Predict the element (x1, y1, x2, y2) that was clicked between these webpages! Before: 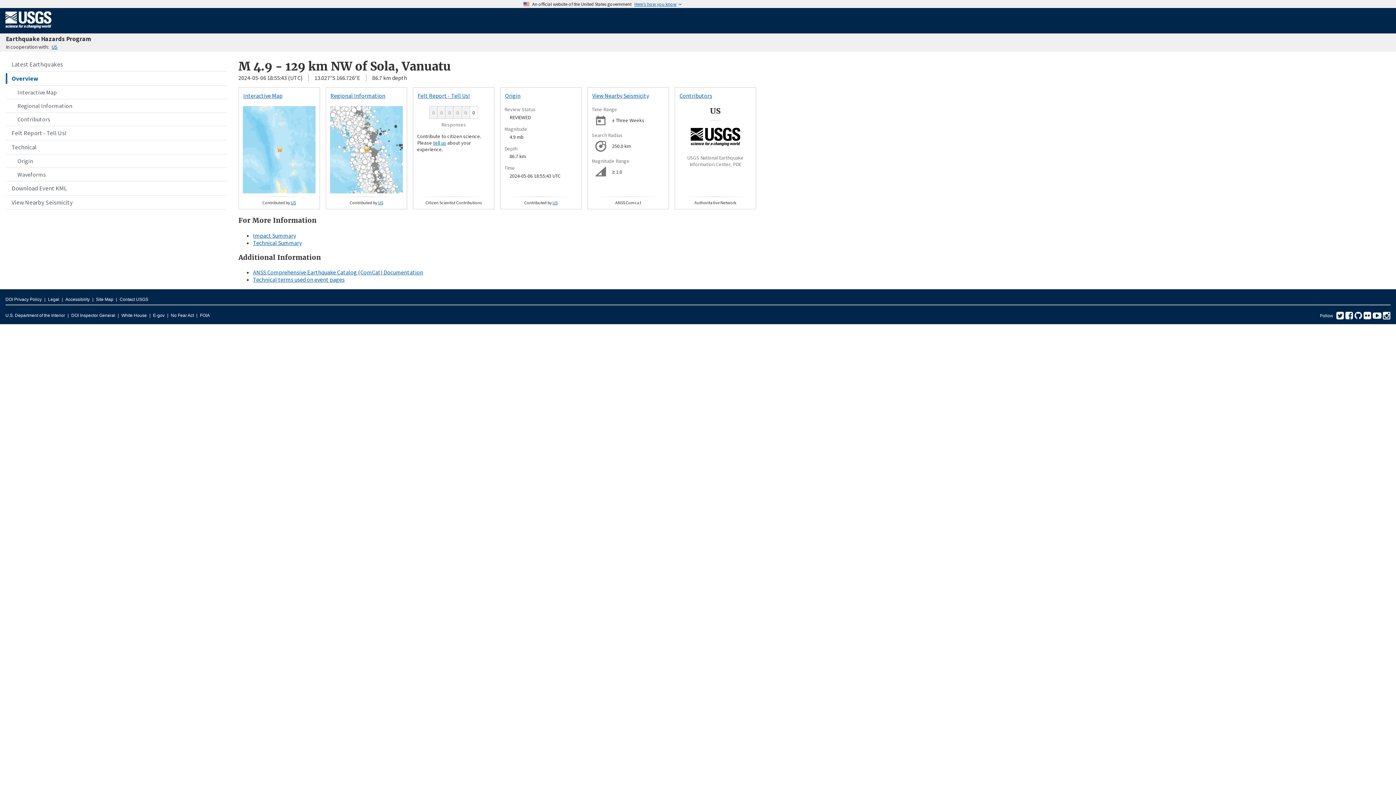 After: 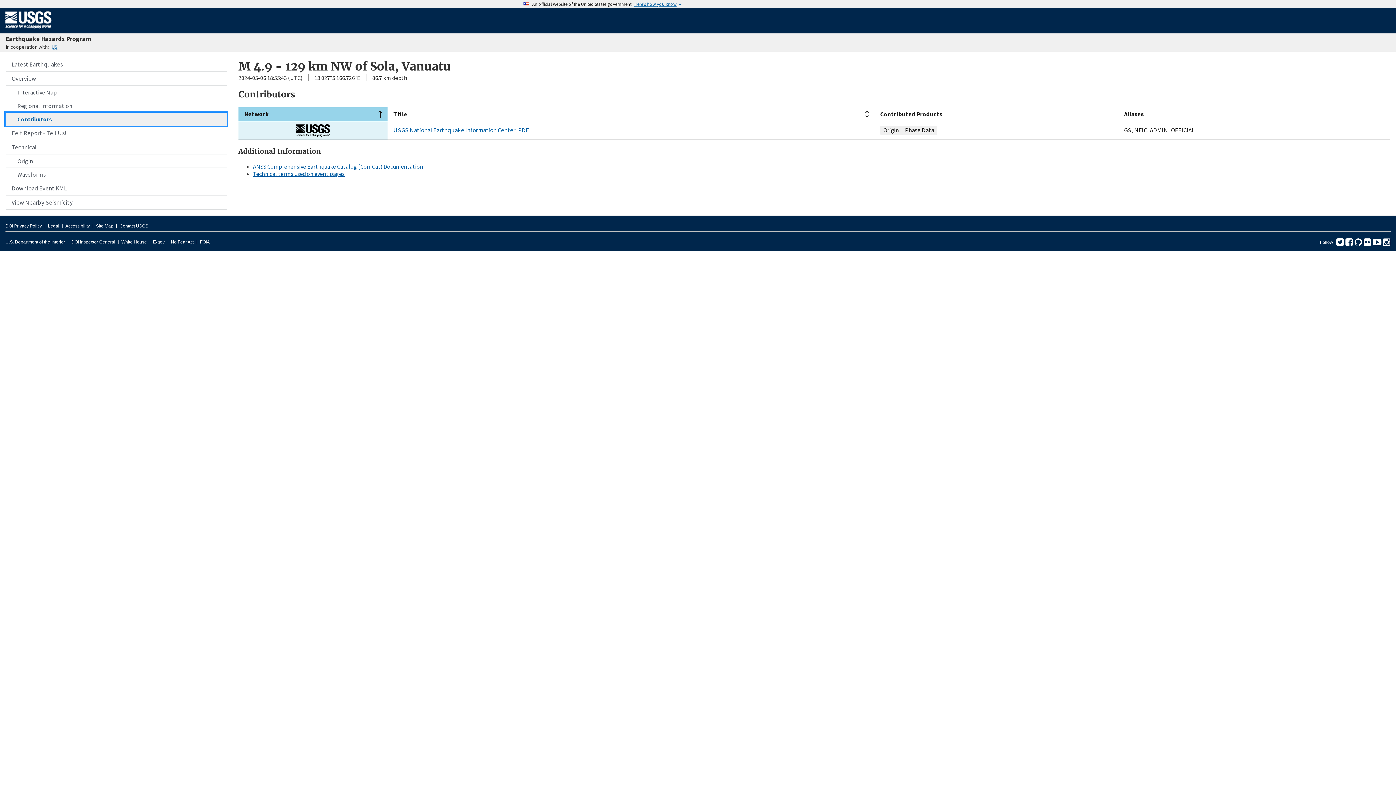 Action: bbox: (5, 112, 226, 125) label: Contributors